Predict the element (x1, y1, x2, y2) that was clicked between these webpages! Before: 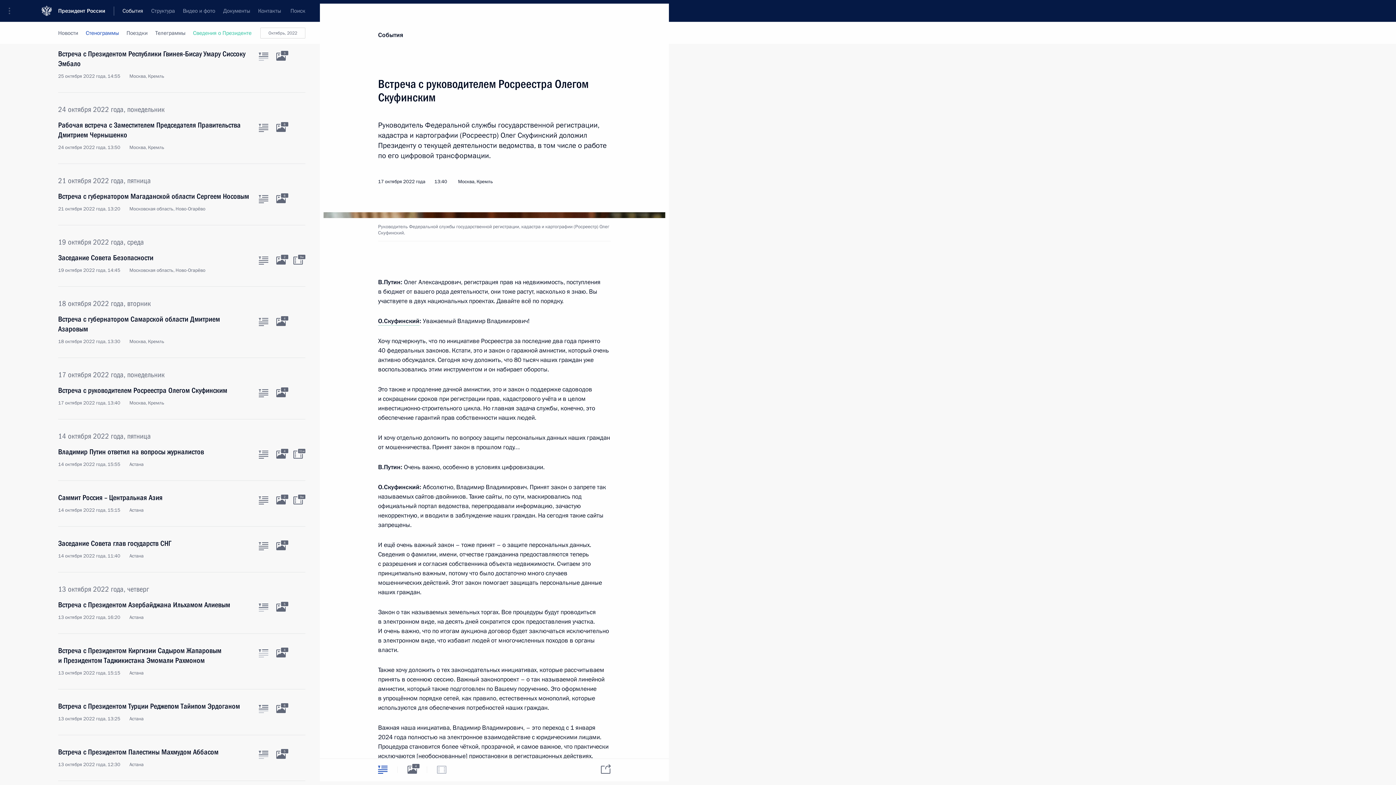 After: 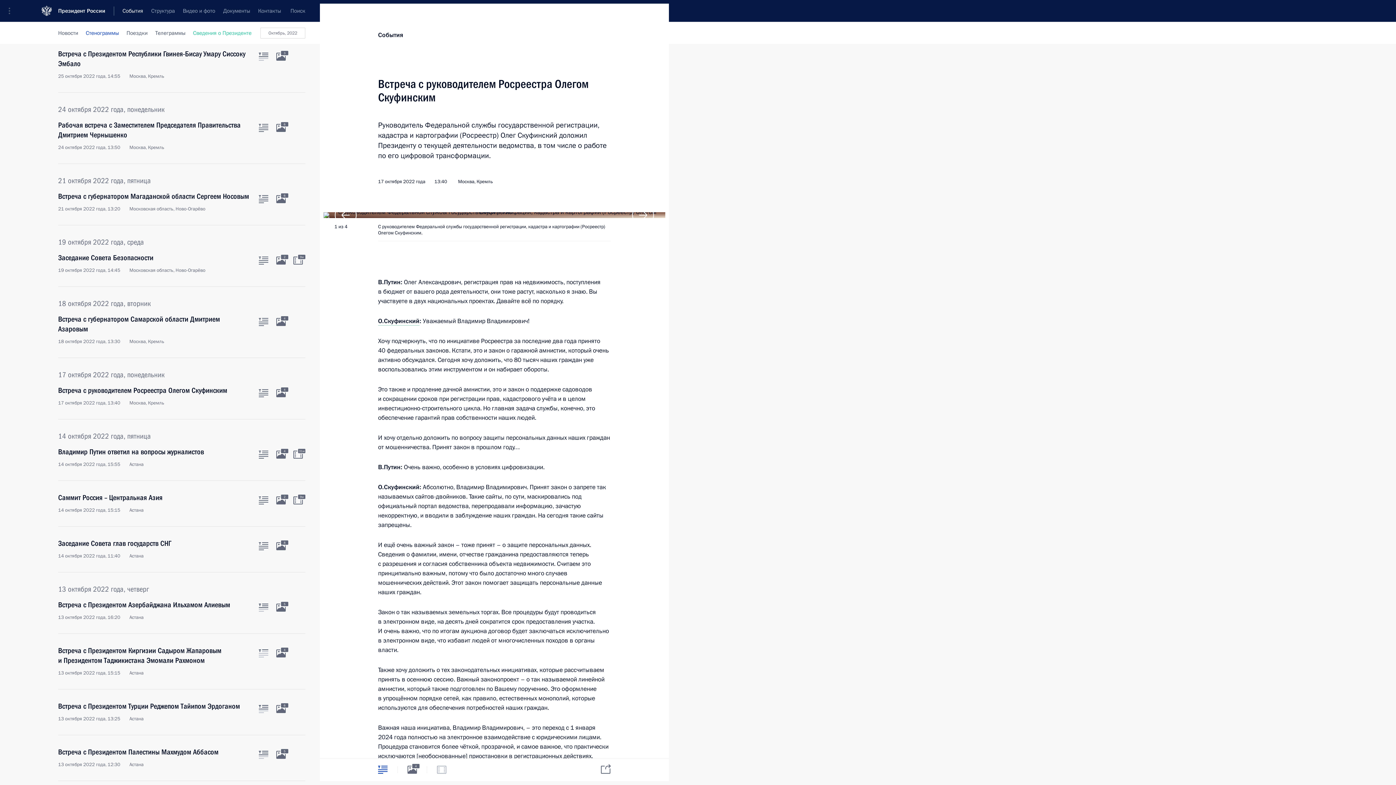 Action: bbox: (323, 212, 374, 218)